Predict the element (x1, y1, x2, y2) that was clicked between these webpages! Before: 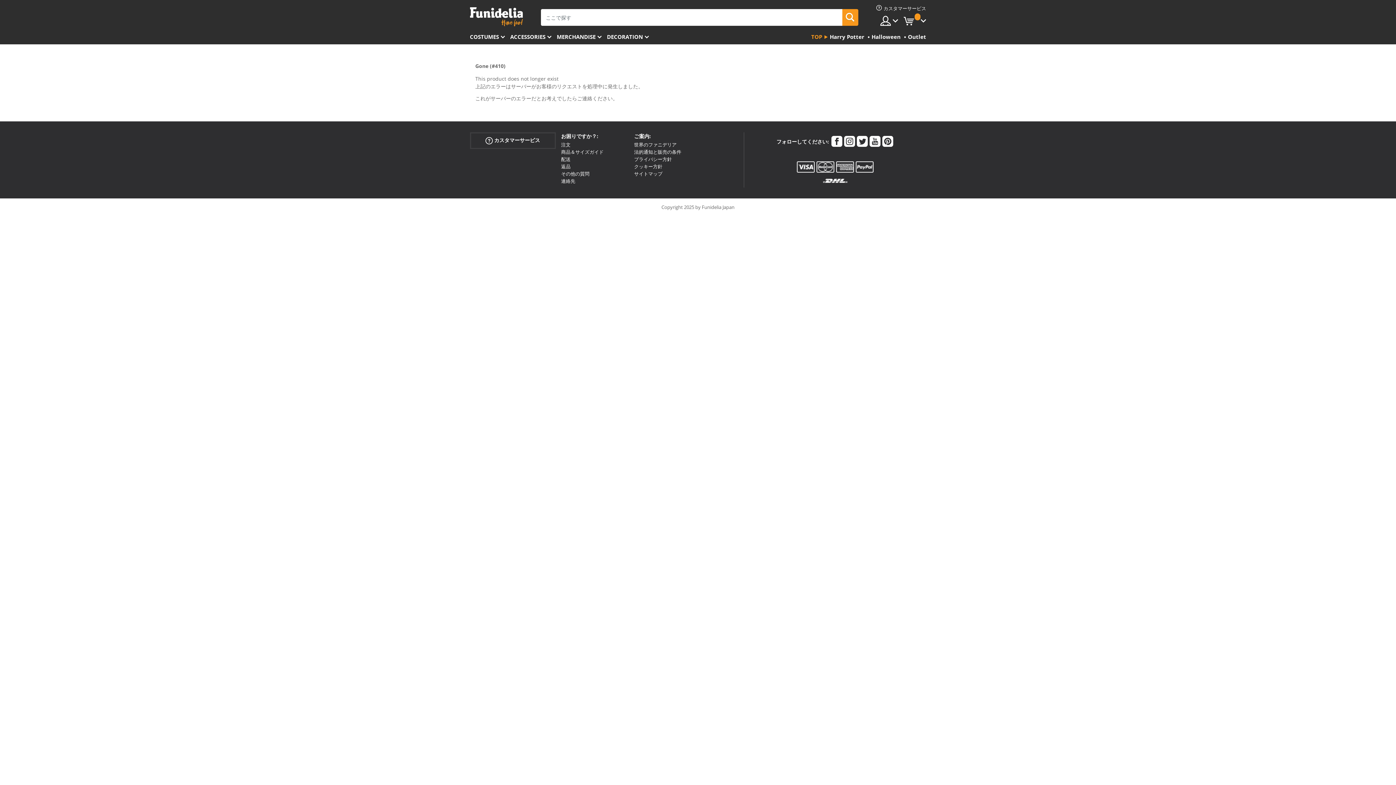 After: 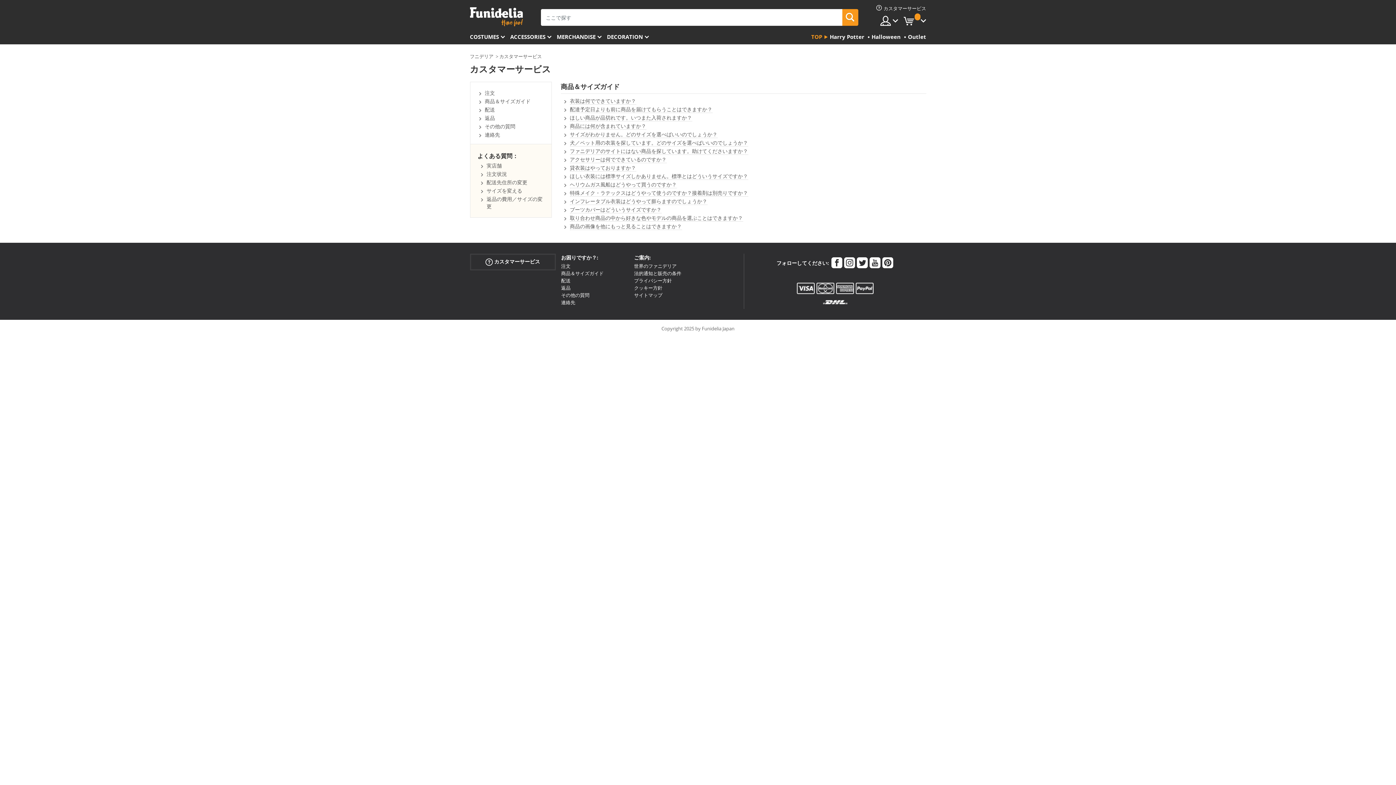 Action: bbox: (561, 148, 603, 155) label: 商品＆サイズガイド